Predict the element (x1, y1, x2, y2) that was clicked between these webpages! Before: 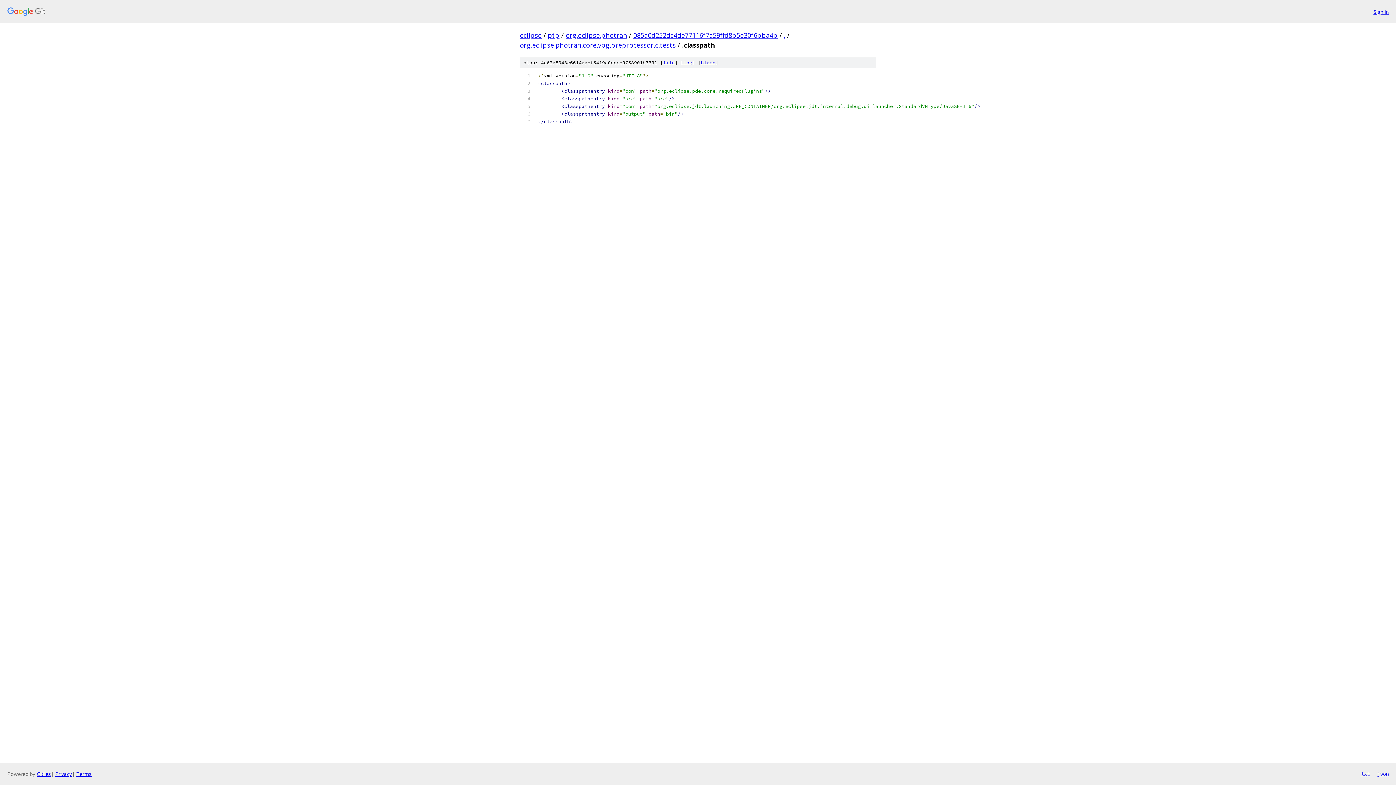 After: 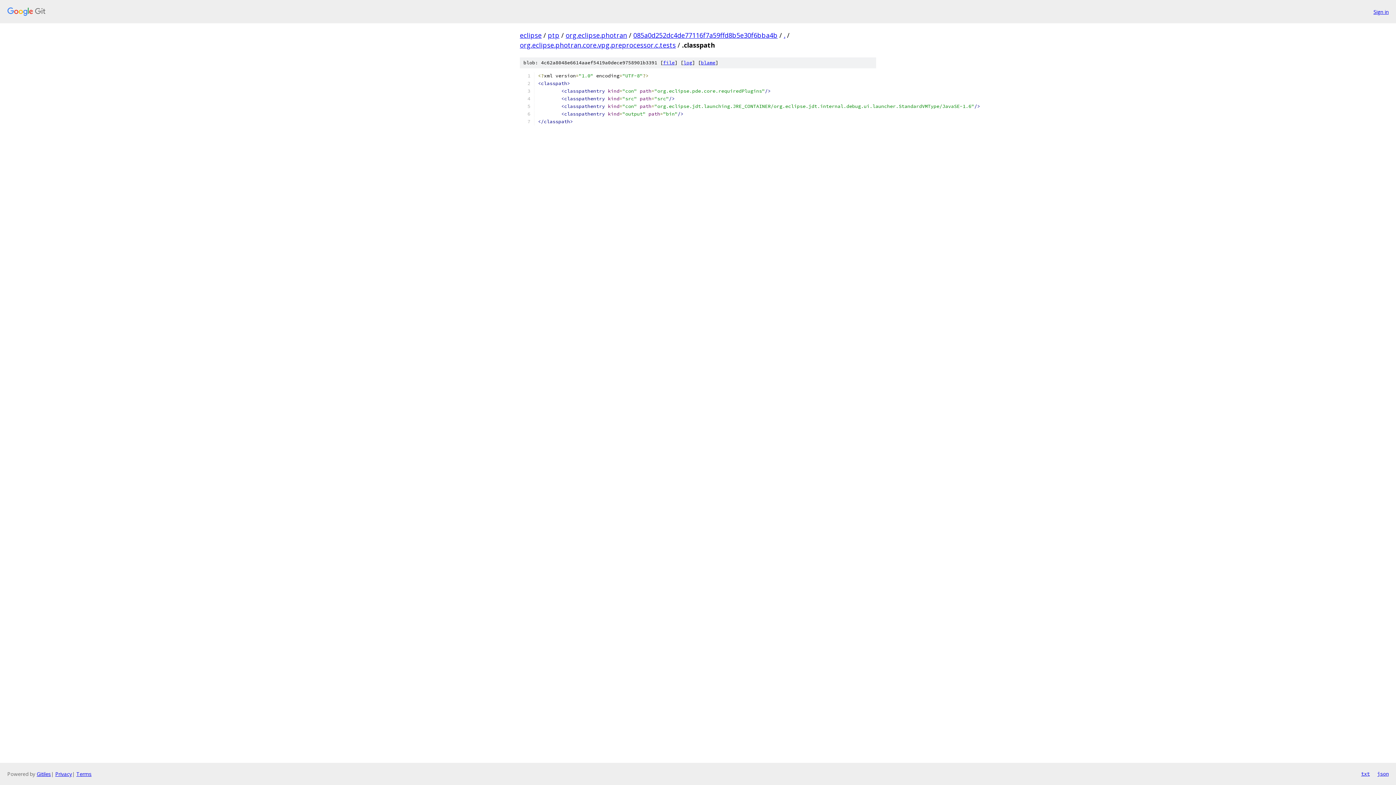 Action: bbox: (1361, 770, 1370, 778) label: txt